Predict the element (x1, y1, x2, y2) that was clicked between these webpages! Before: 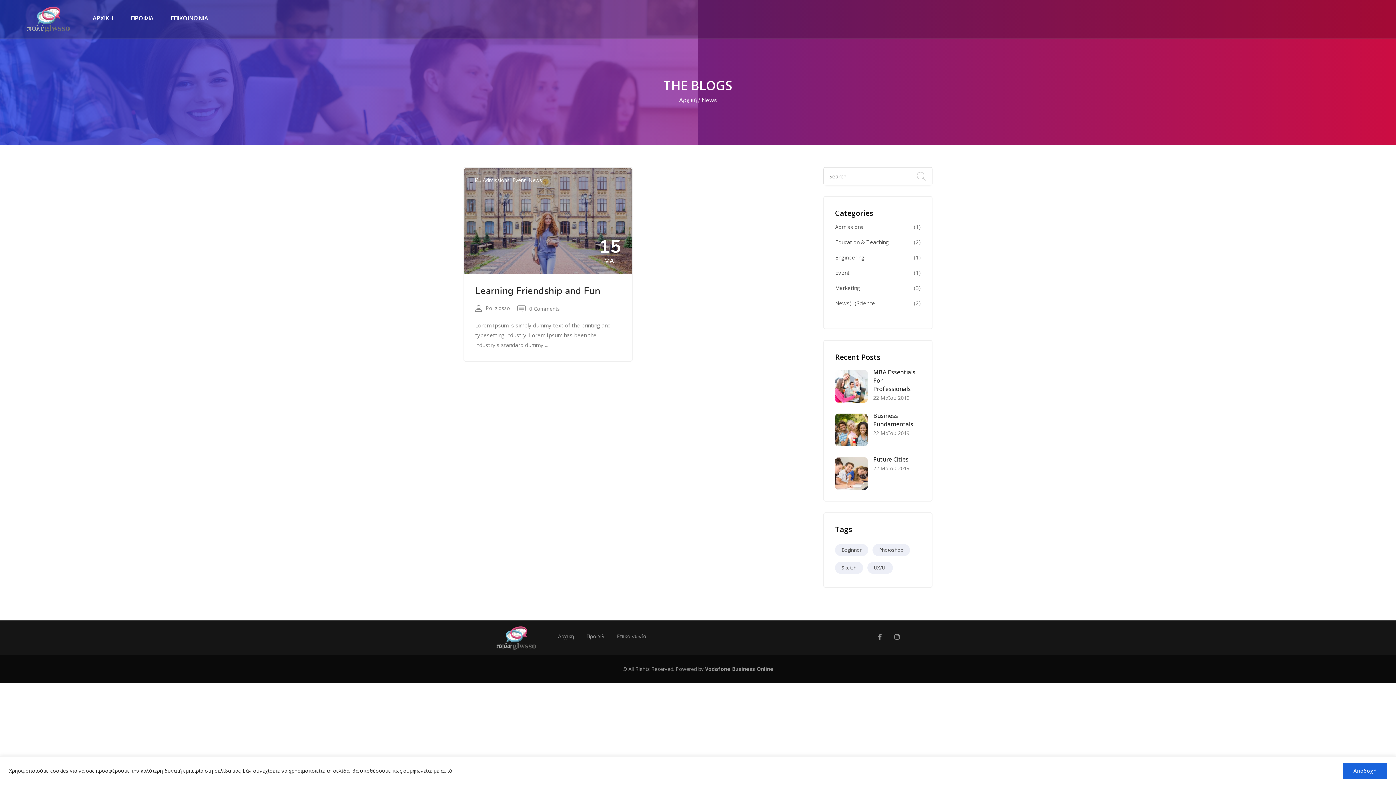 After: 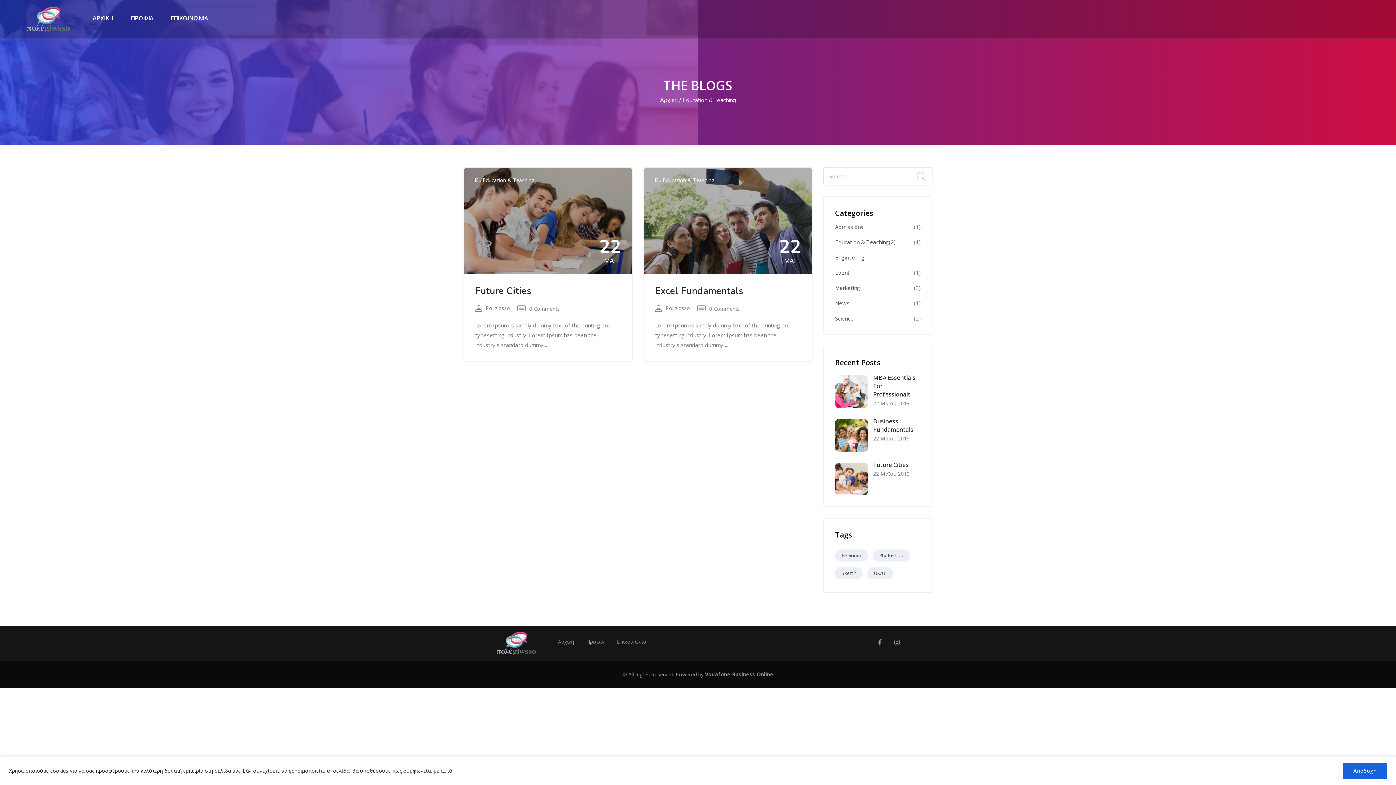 Action: bbox: (835, 239, 889, 245) label: Education & Teaching